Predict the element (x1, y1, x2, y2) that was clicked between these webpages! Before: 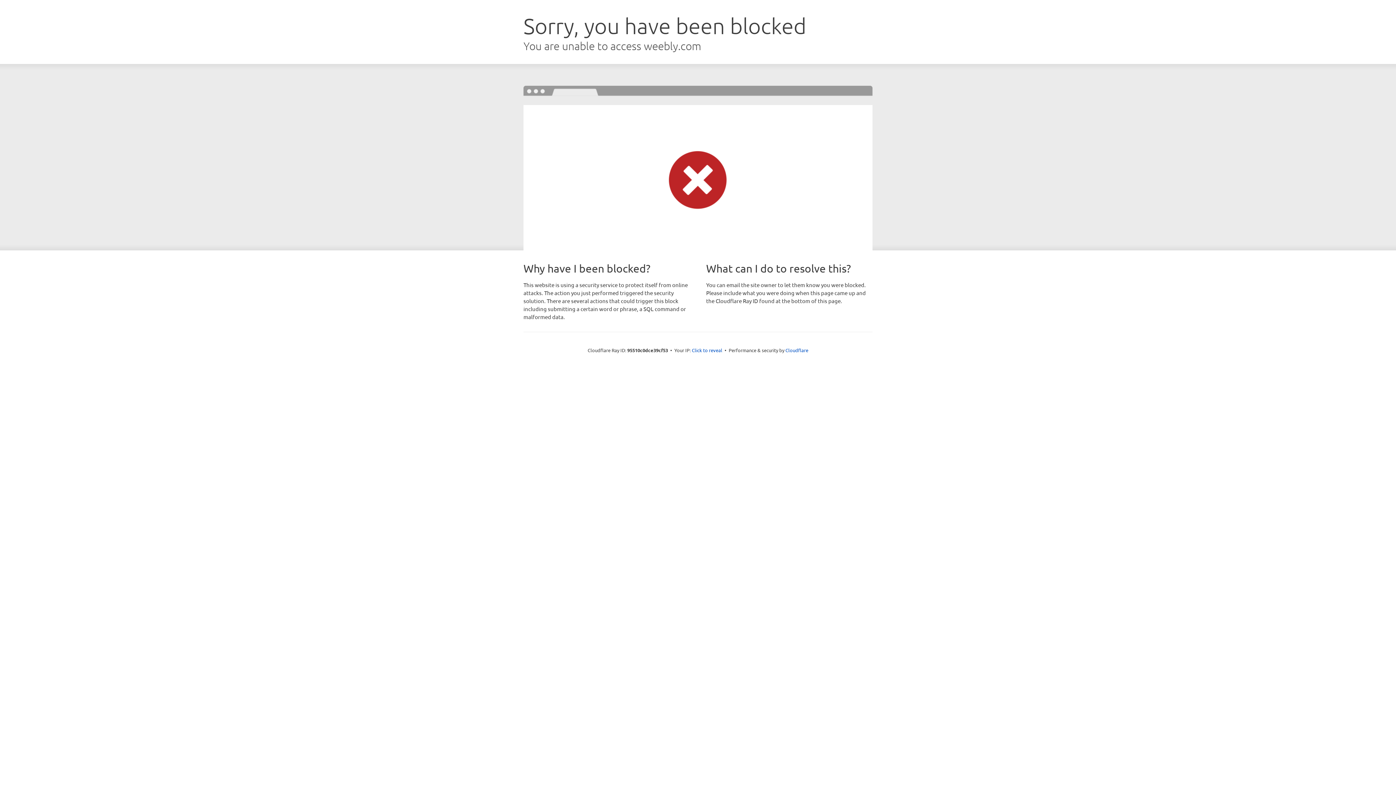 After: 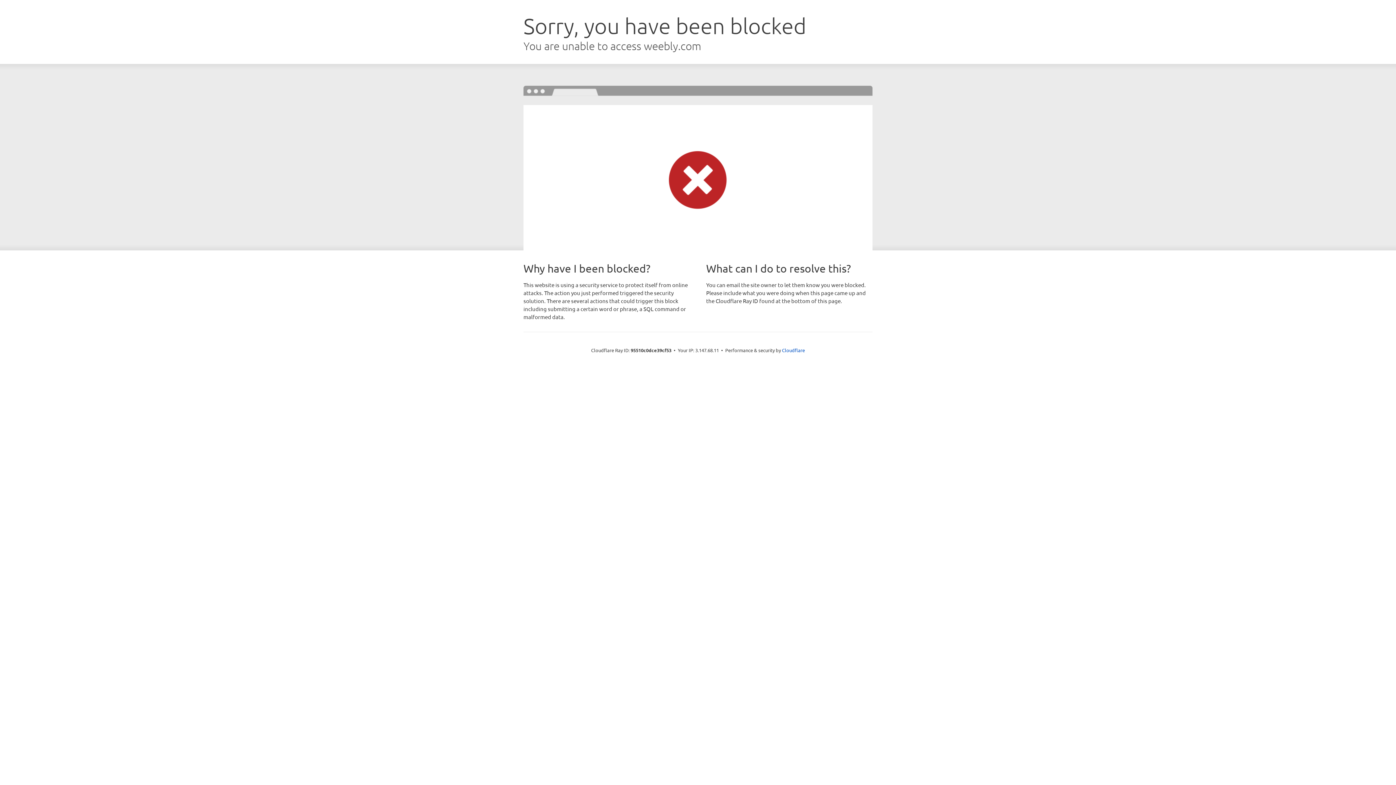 Action: bbox: (692, 346, 722, 353) label: Click to reveal